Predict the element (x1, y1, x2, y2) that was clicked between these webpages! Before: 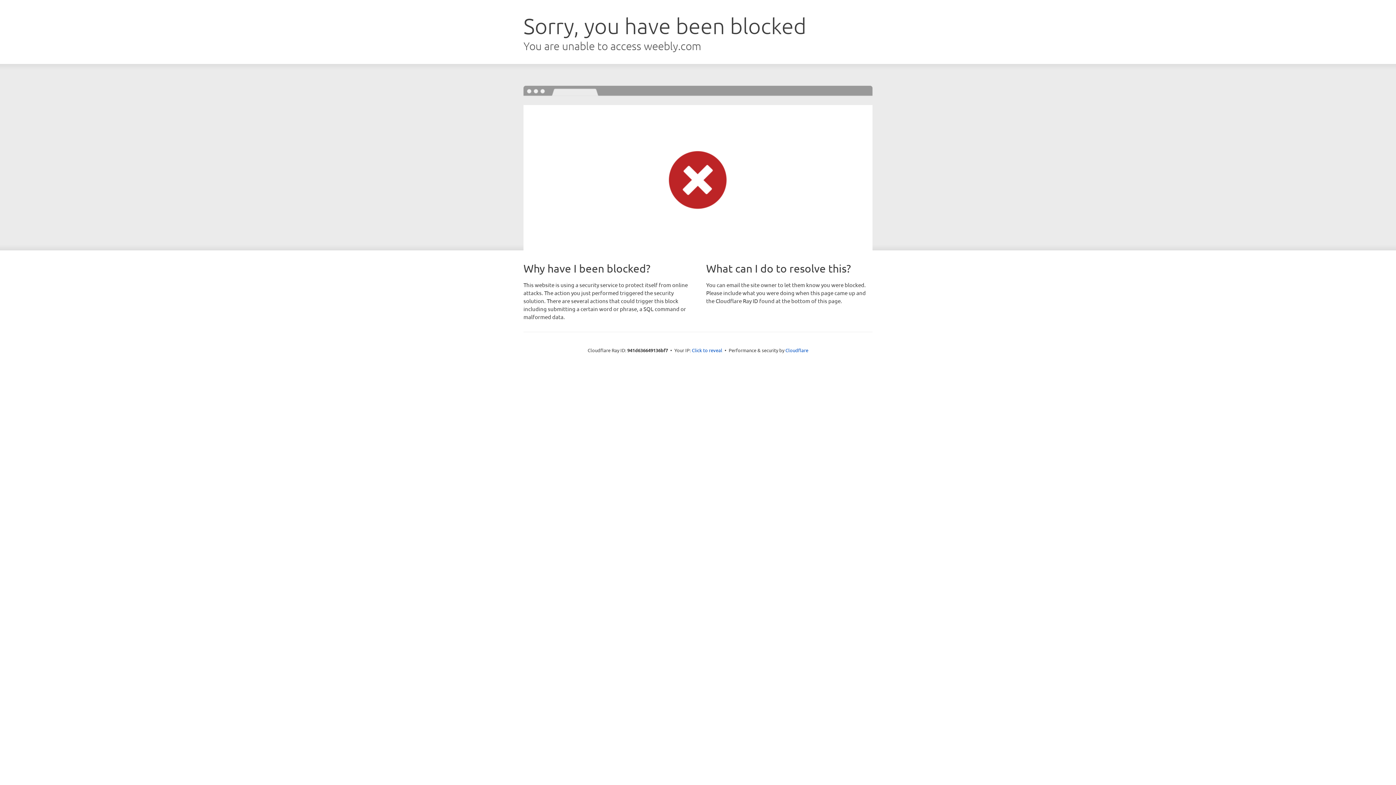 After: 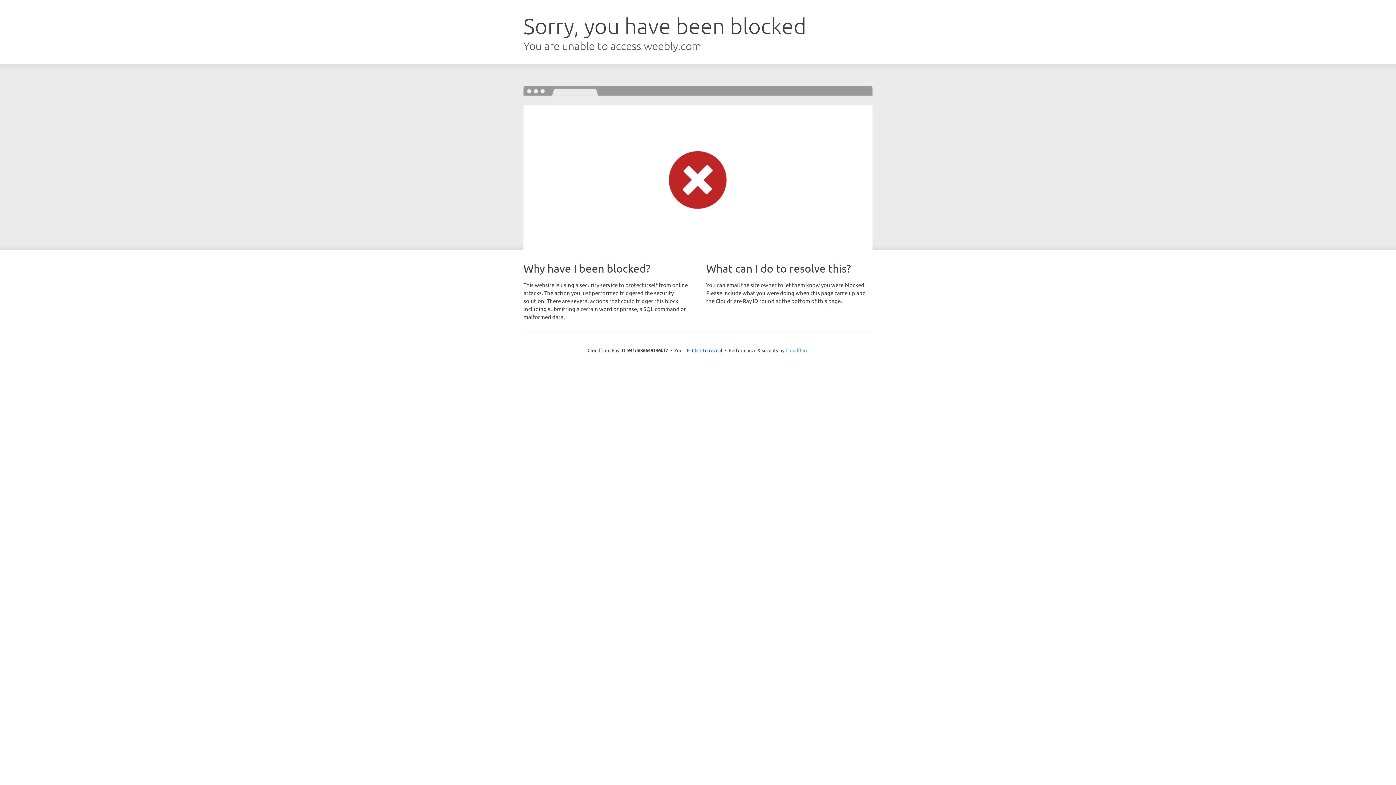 Action: bbox: (785, 347, 808, 353) label: Cloudflare